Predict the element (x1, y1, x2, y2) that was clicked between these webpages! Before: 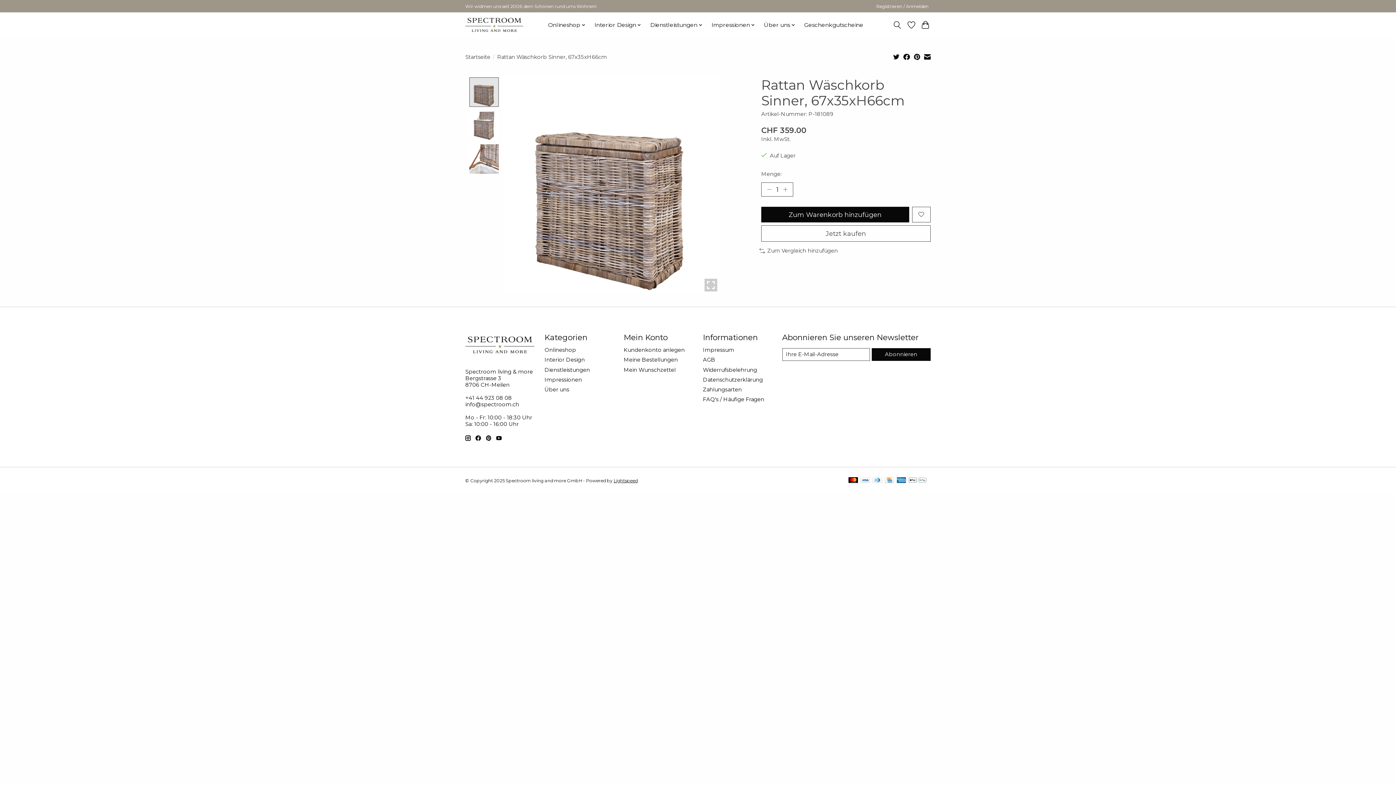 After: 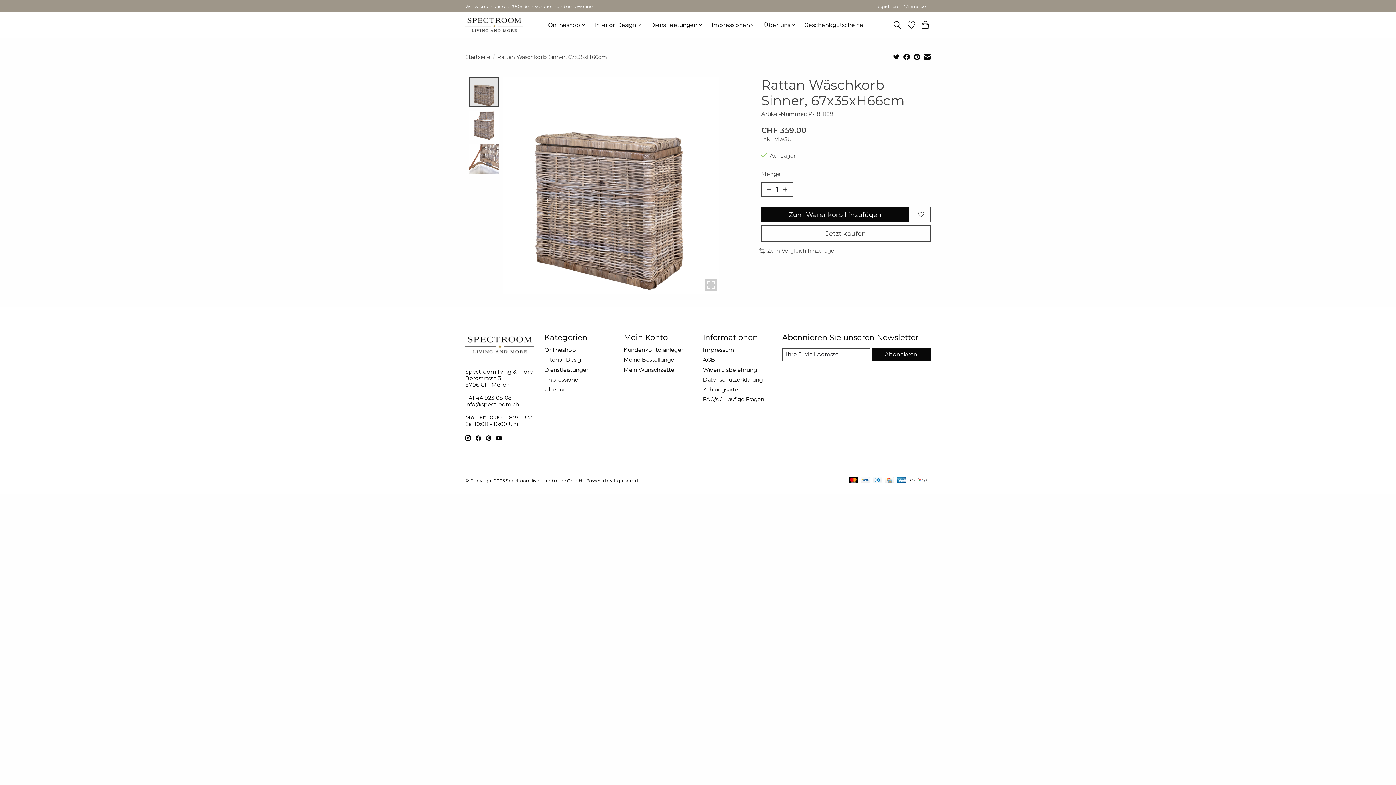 Action: bbox: (486, 435, 491, 441)